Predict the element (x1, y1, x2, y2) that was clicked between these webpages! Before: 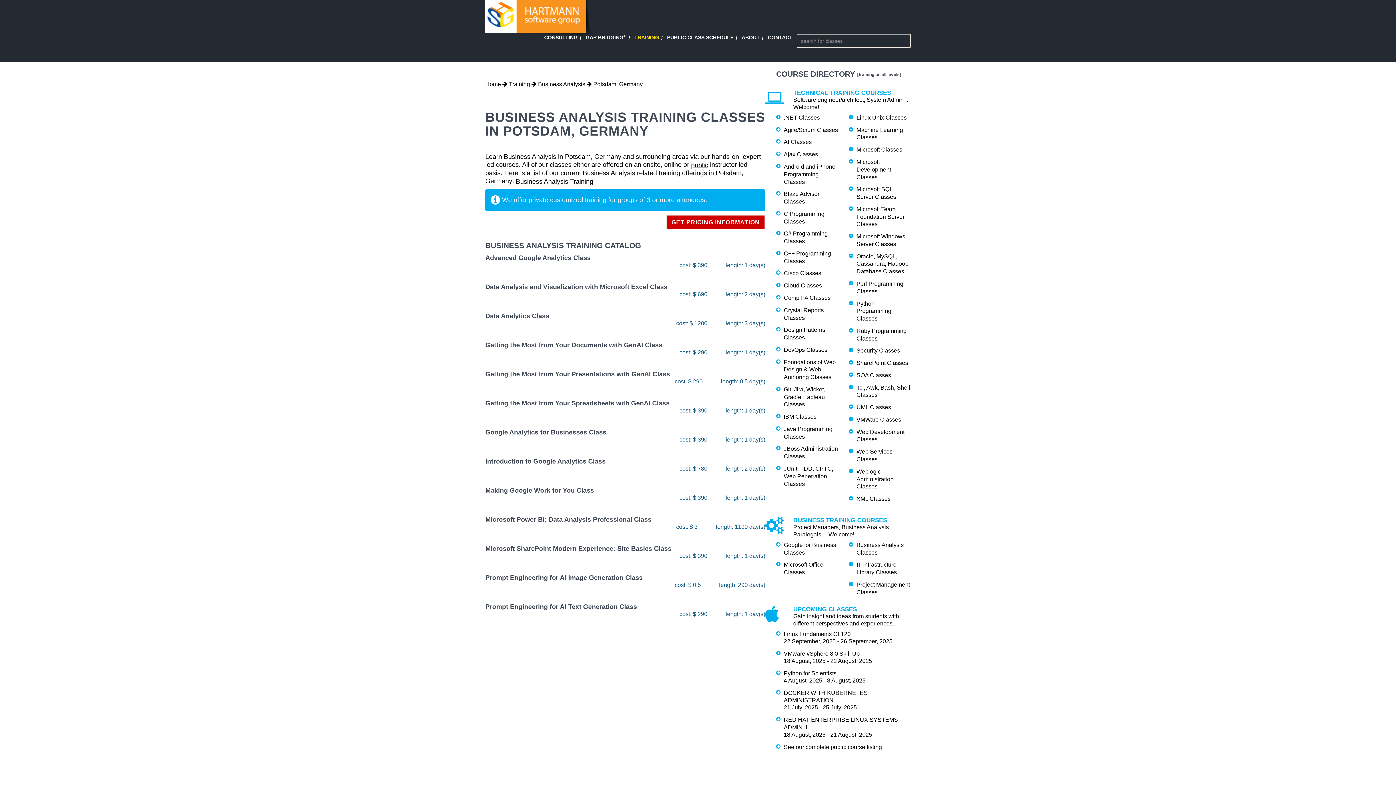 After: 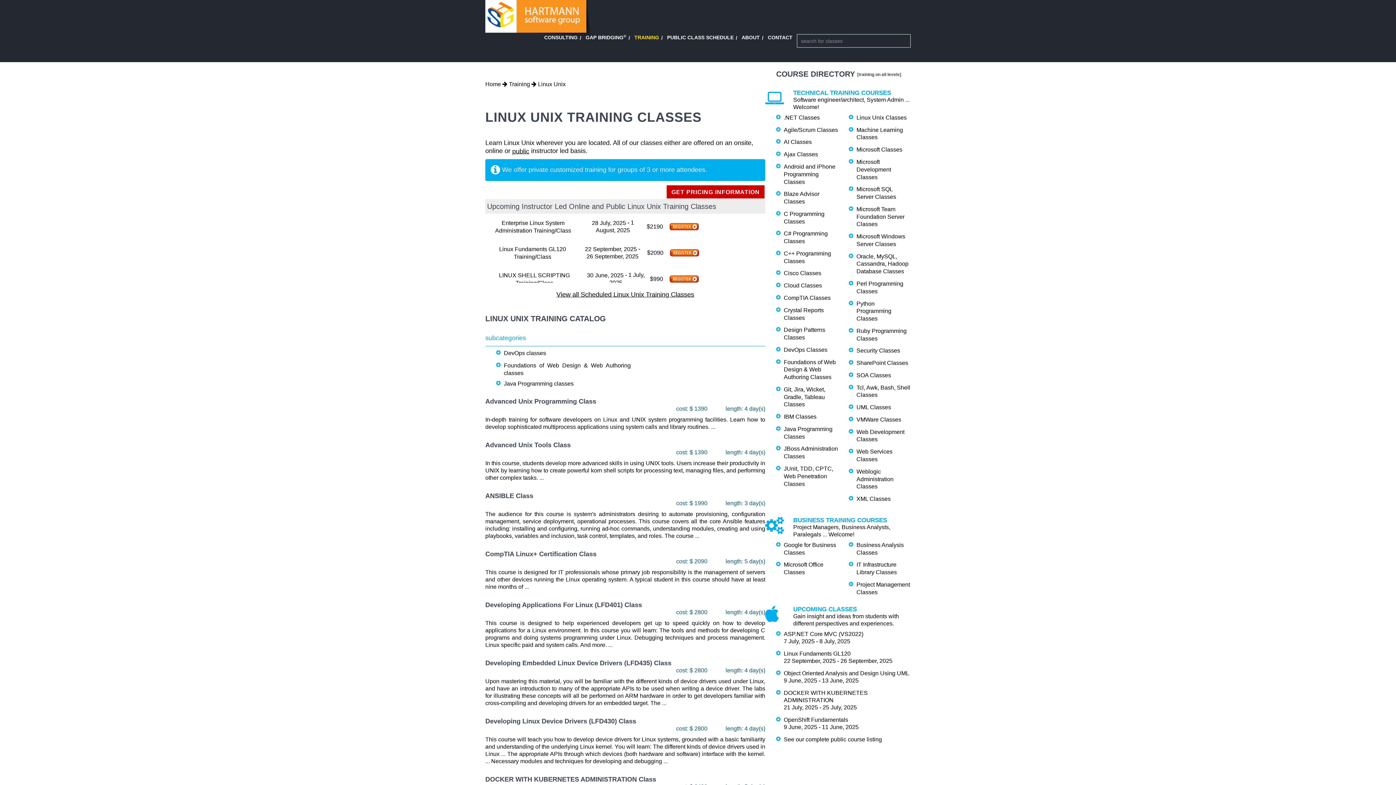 Action: bbox: (856, 114, 906, 120) label: Linux Unix Classes